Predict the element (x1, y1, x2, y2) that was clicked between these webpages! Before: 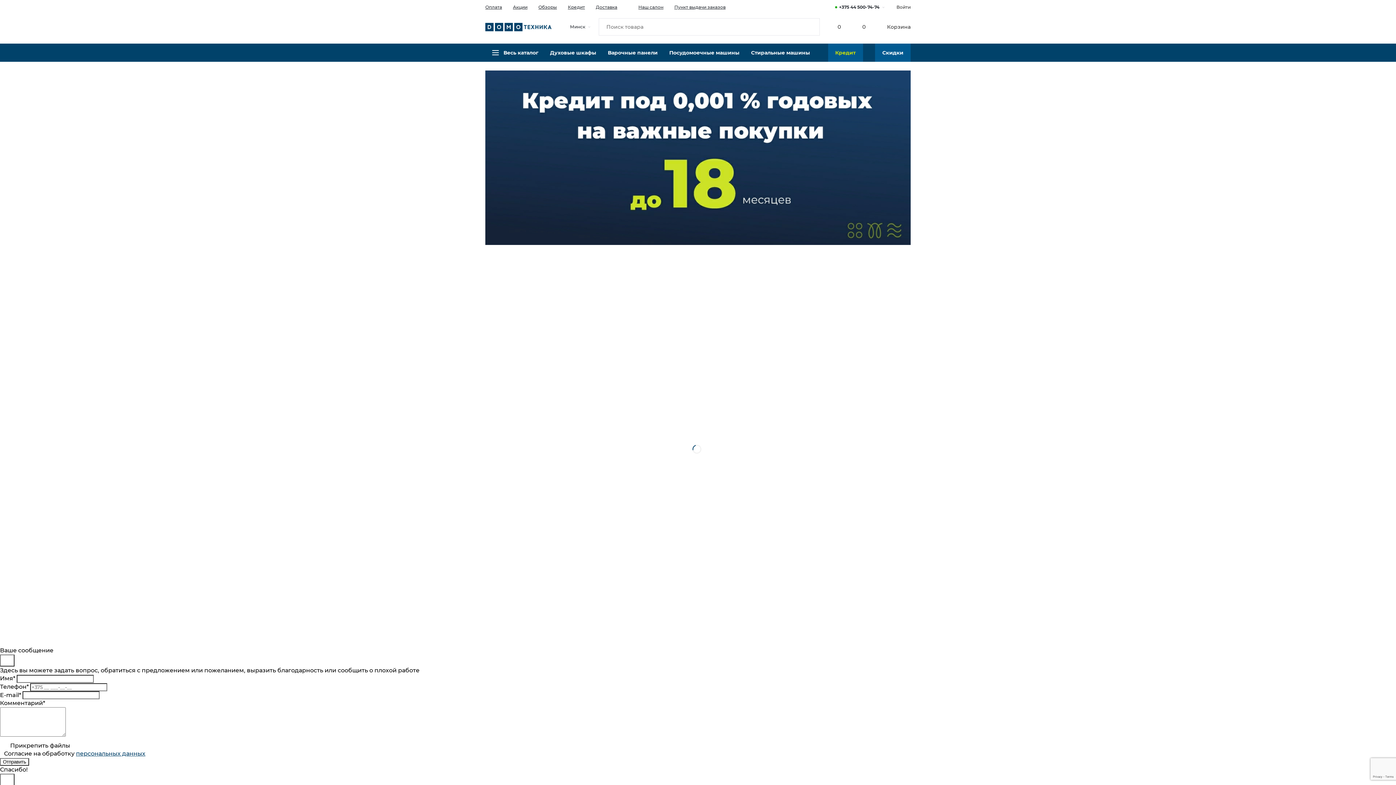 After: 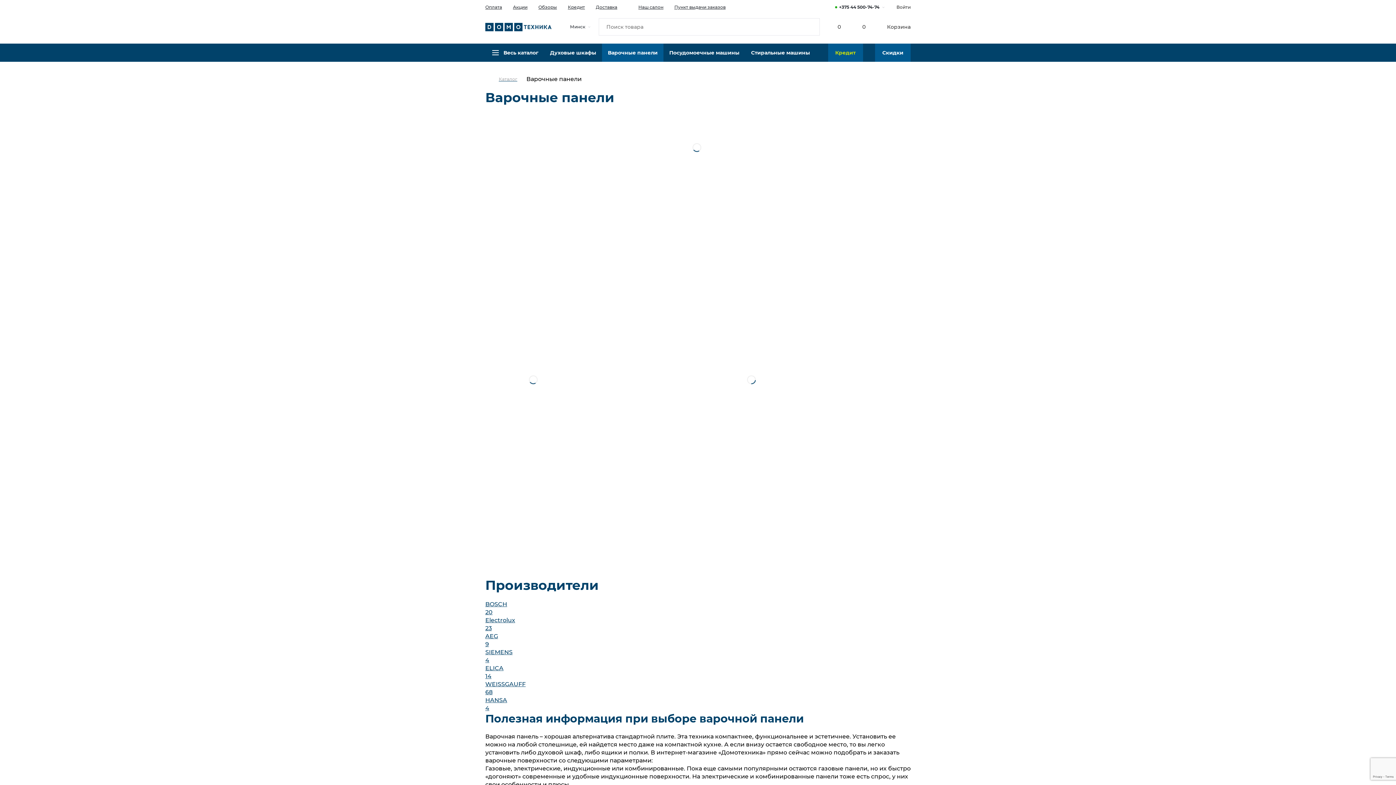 Action: label: Варочные панели bbox: (602, 43, 663, 61)